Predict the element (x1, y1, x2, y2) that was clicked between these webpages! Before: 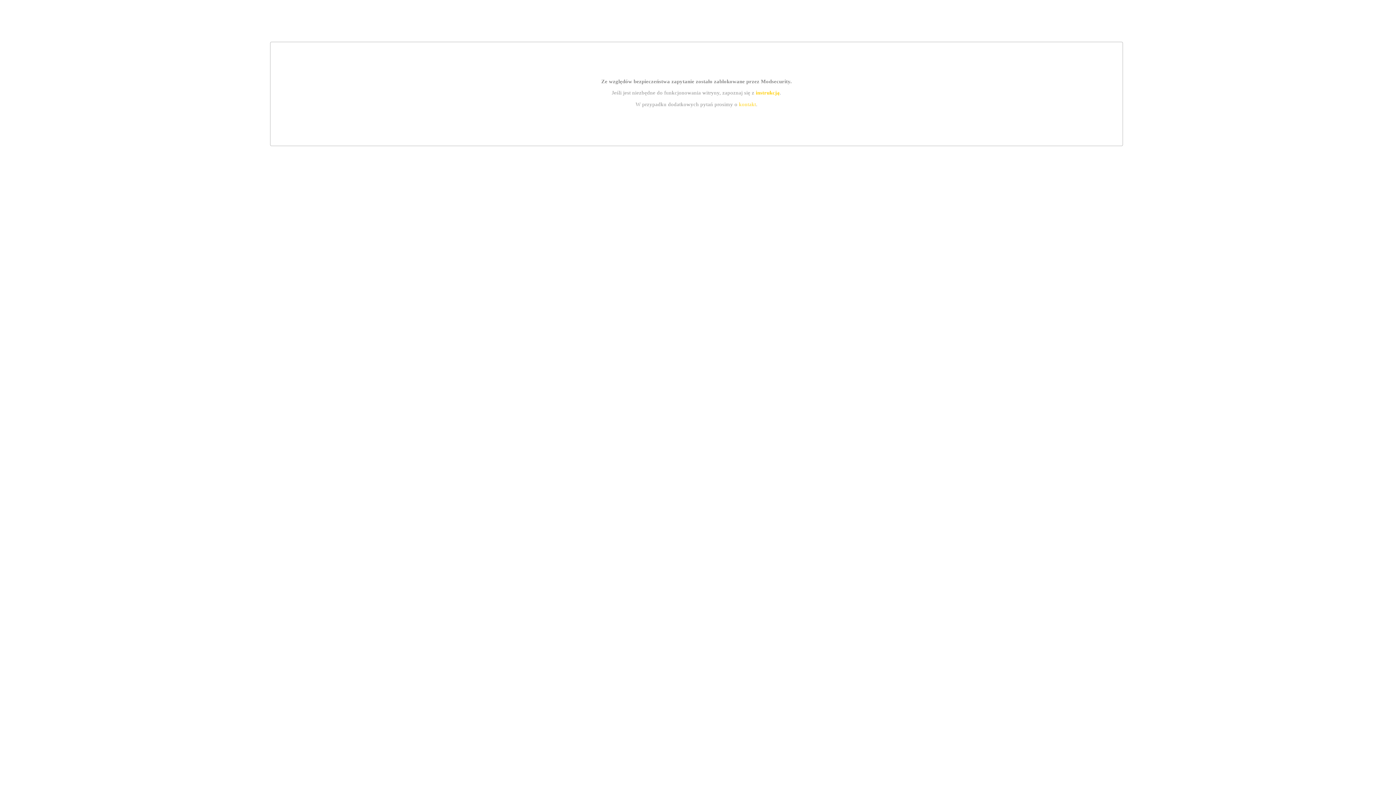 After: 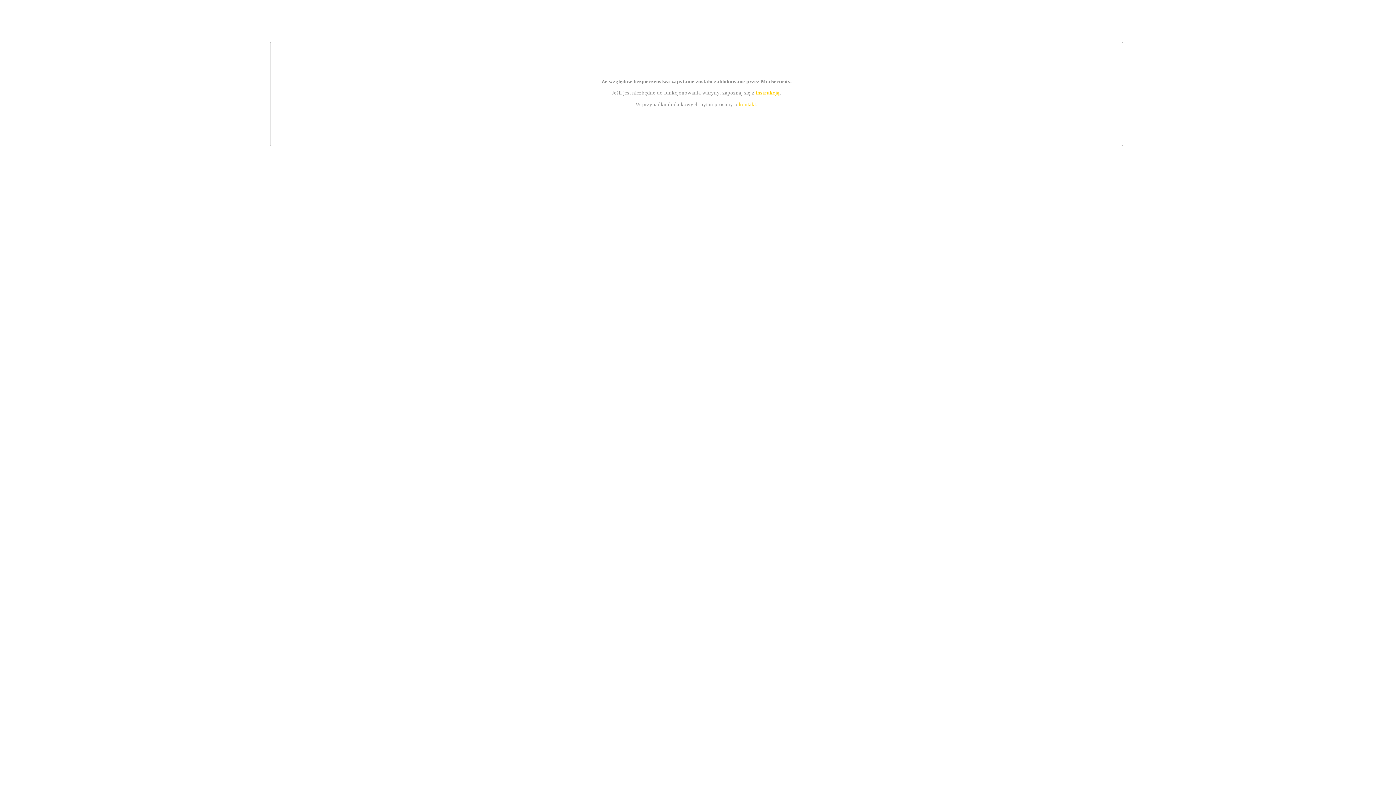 Action: bbox: (739, 101, 756, 107) label: kontakt